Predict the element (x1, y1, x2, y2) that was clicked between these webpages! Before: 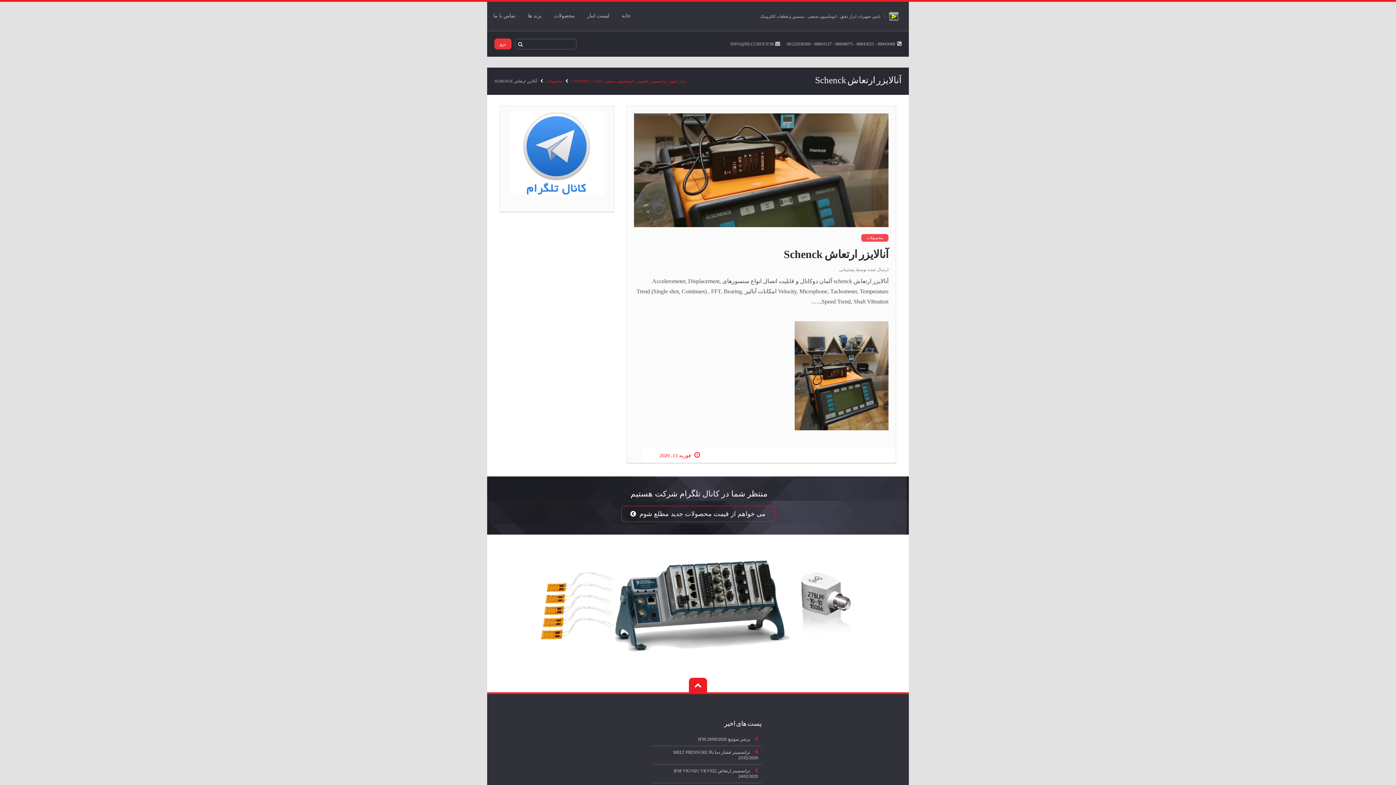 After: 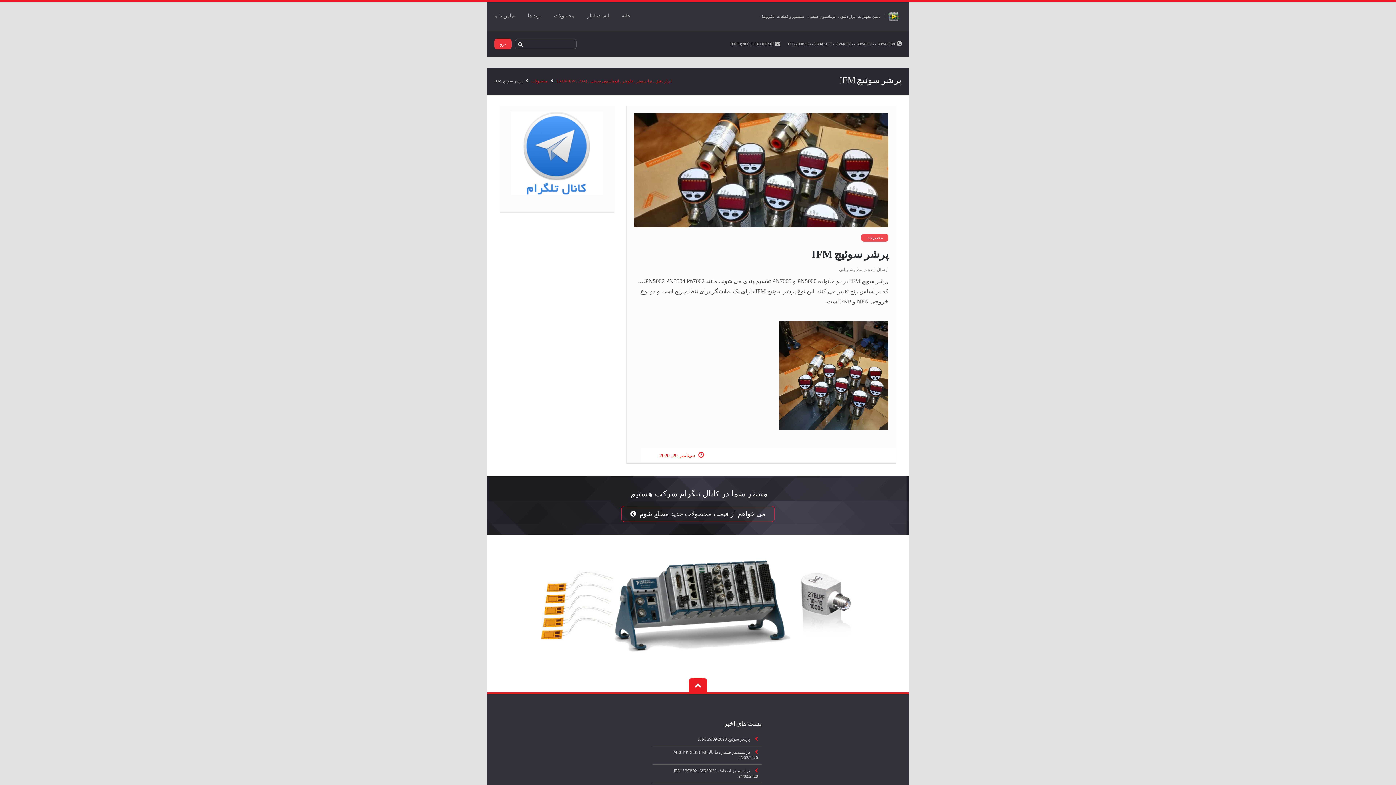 Action: label:  پرشر سوئیچ IFM 29/09/2020 bbox: (652, 733, 761, 746)